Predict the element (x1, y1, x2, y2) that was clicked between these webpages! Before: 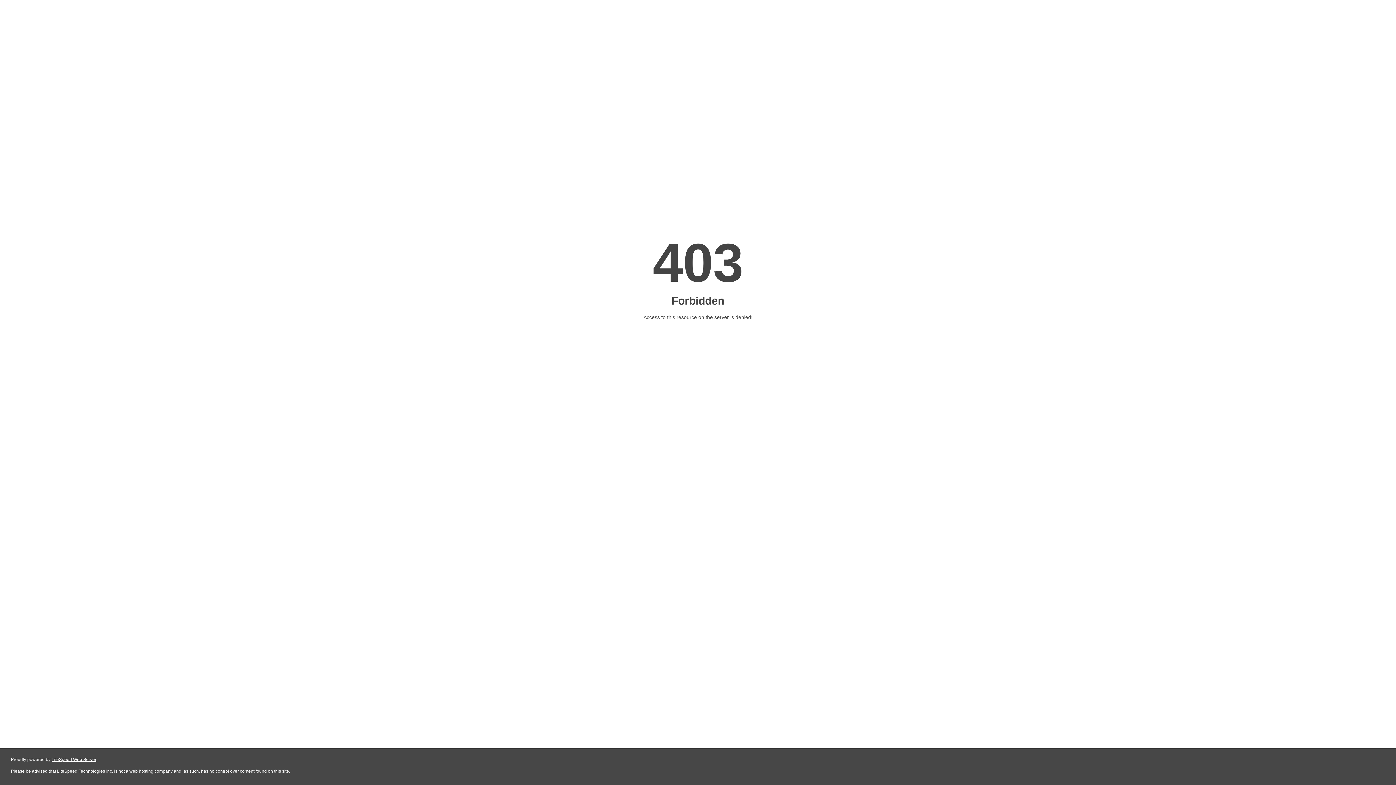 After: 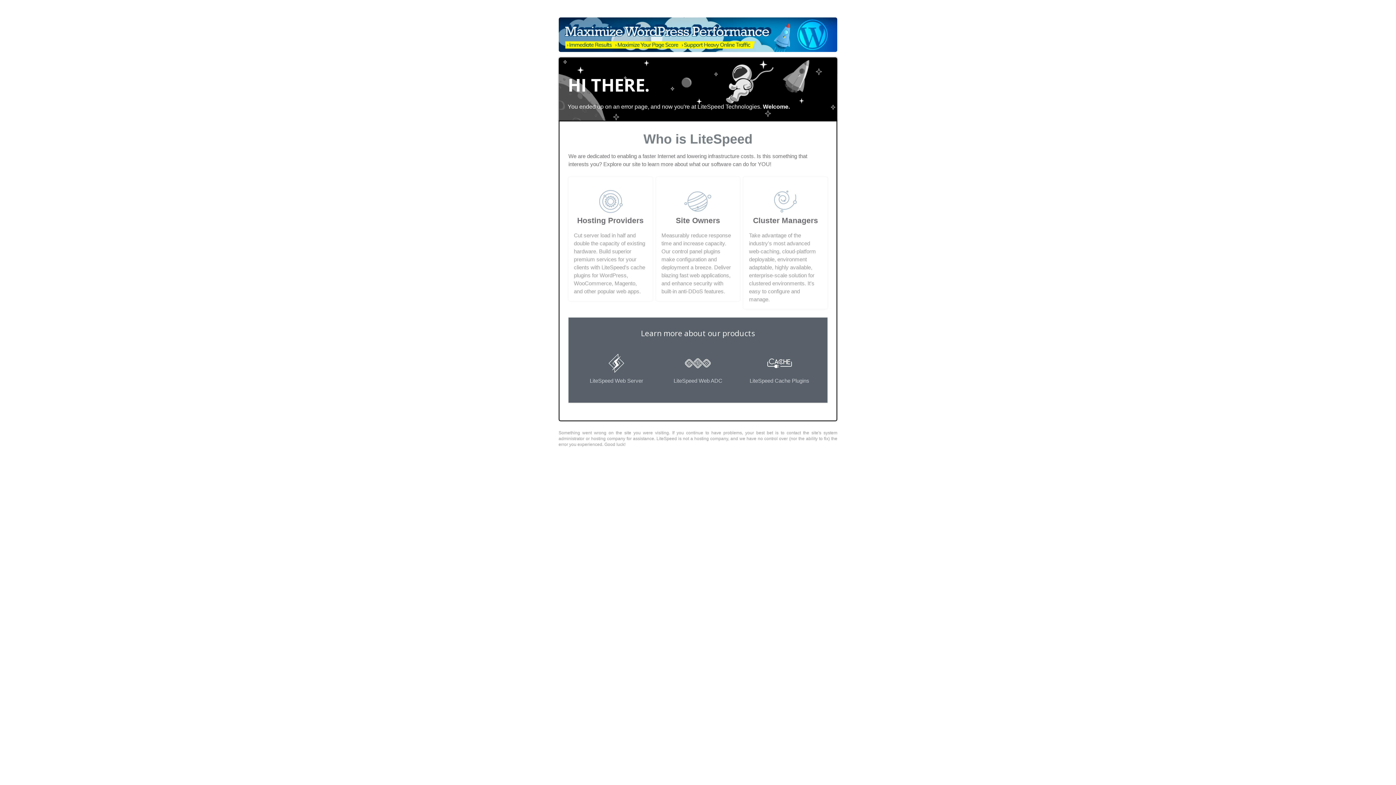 Action: label: LiteSpeed Web Server bbox: (51, 757, 96, 762)